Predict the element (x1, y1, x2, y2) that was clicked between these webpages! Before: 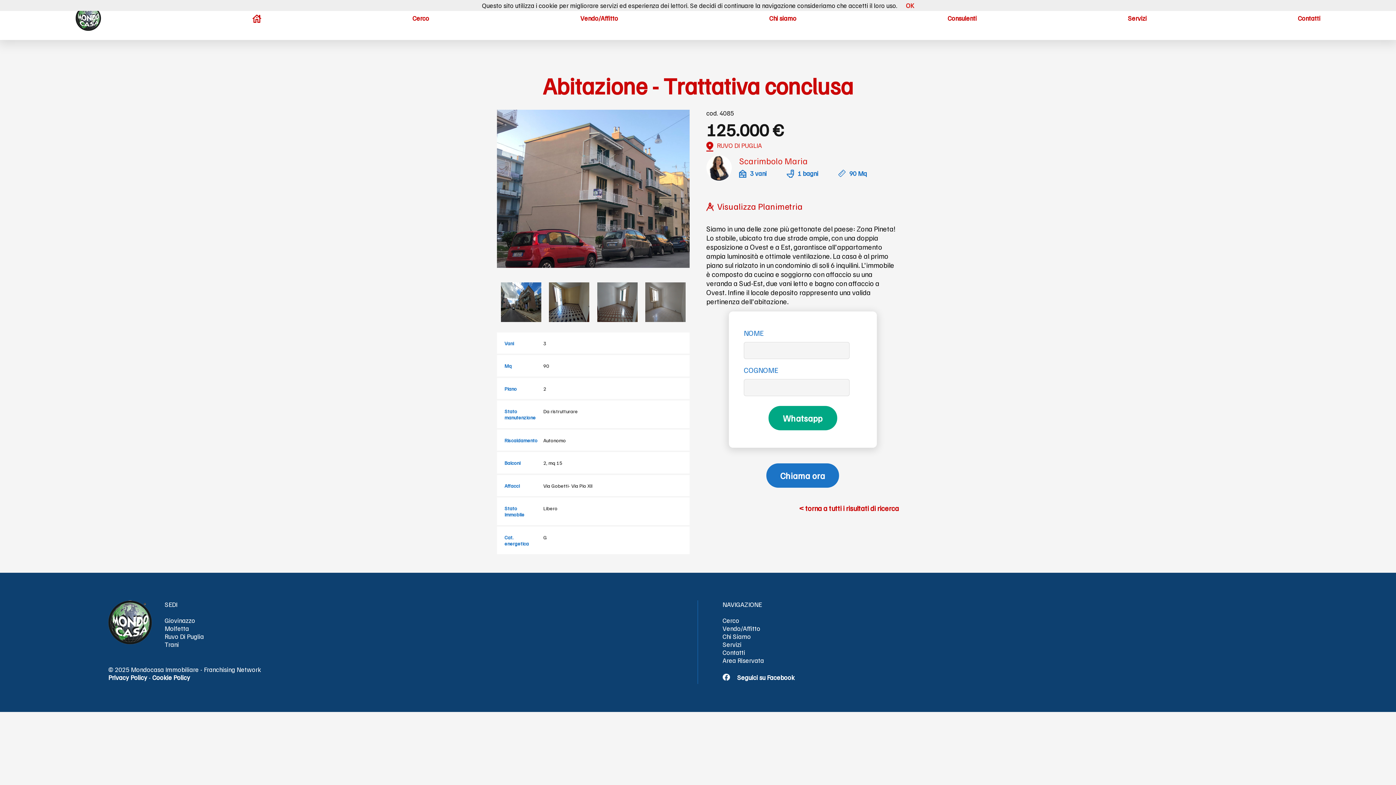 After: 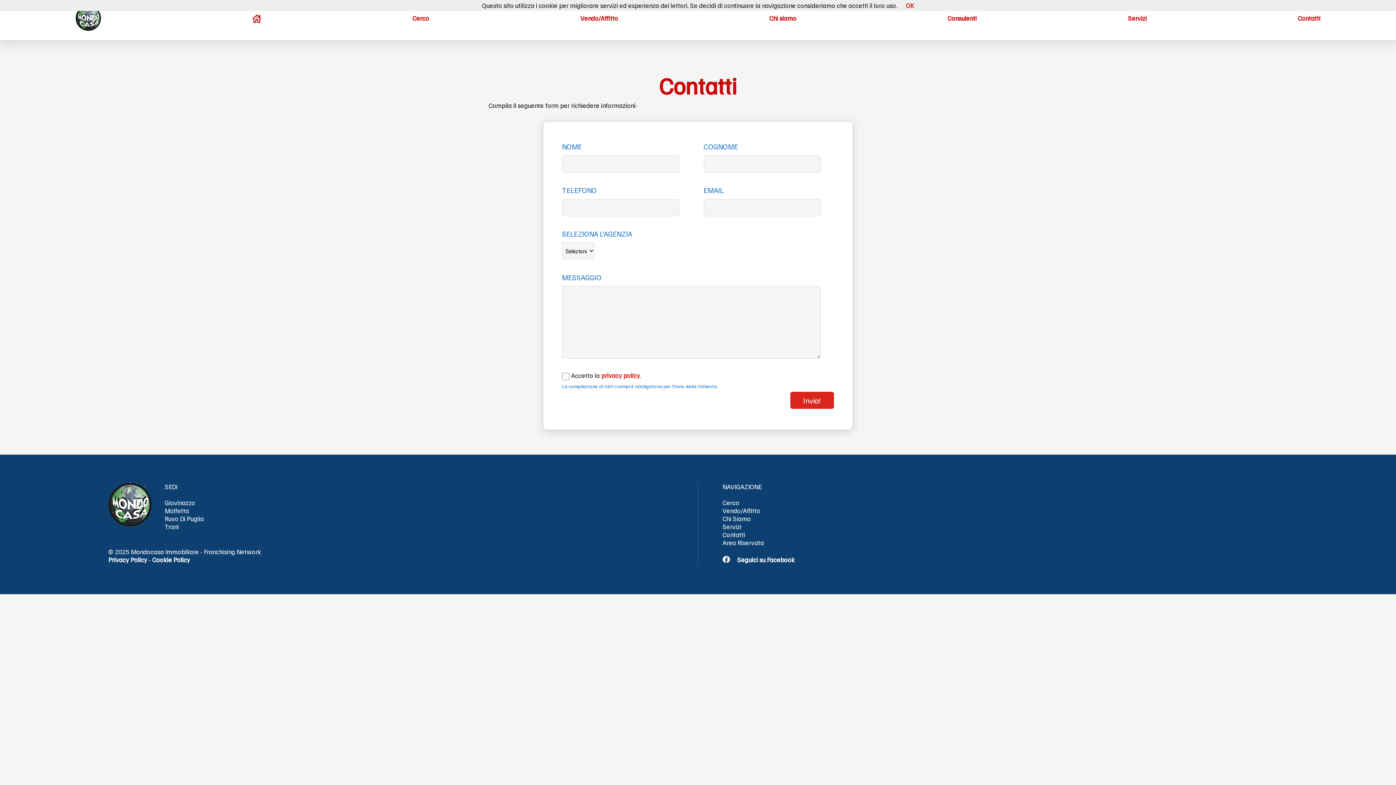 Action: bbox: (722, 648, 745, 656) label: Contatti